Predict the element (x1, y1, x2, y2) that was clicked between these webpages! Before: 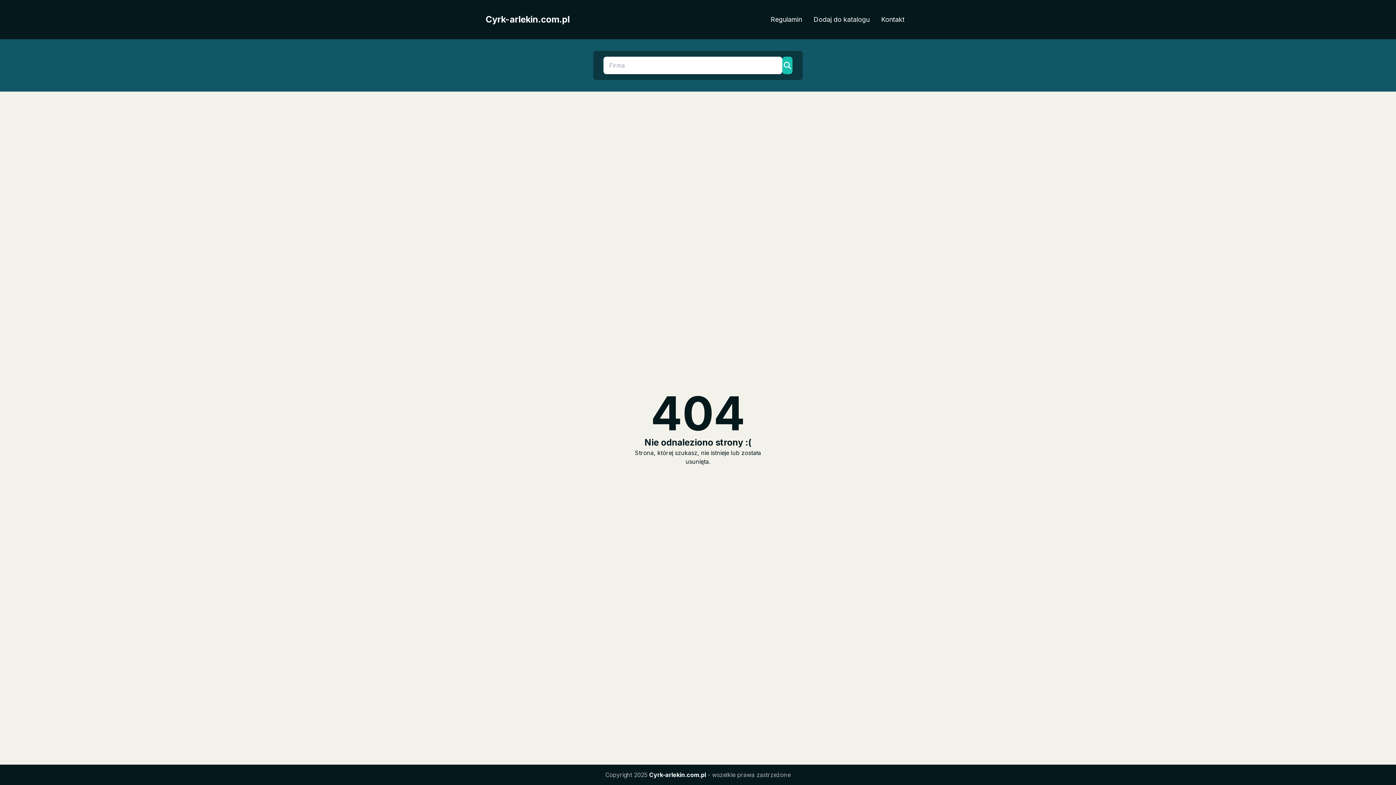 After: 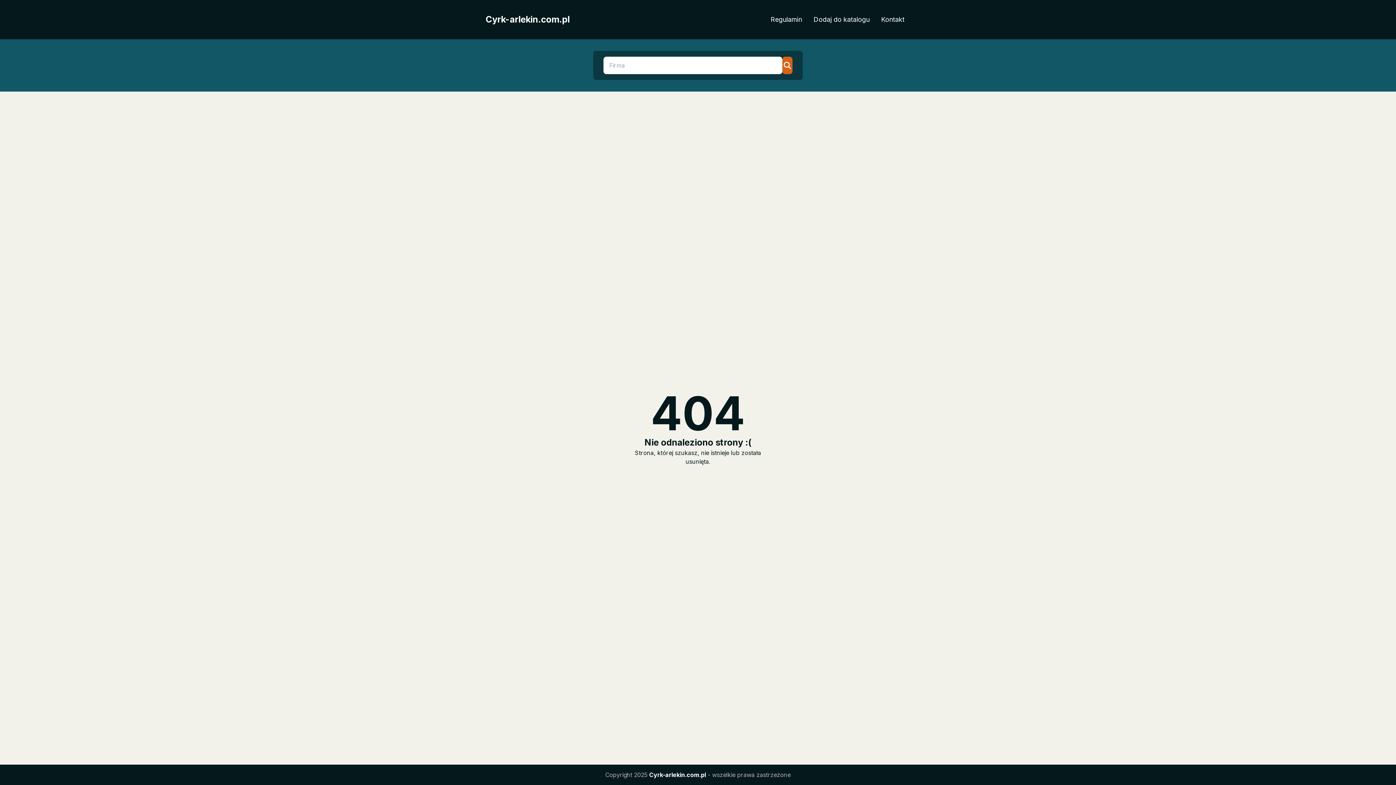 Action: bbox: (782, 56, 792, 74)